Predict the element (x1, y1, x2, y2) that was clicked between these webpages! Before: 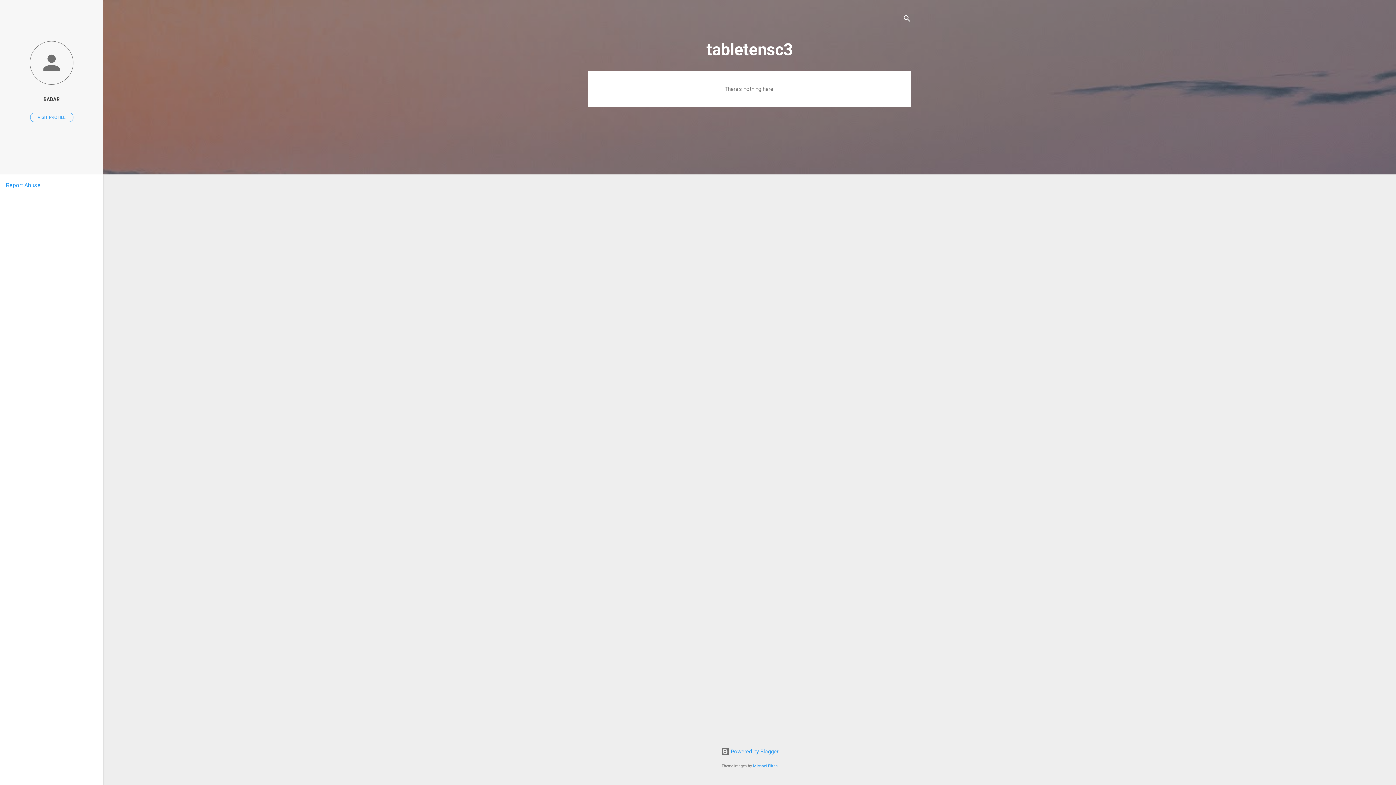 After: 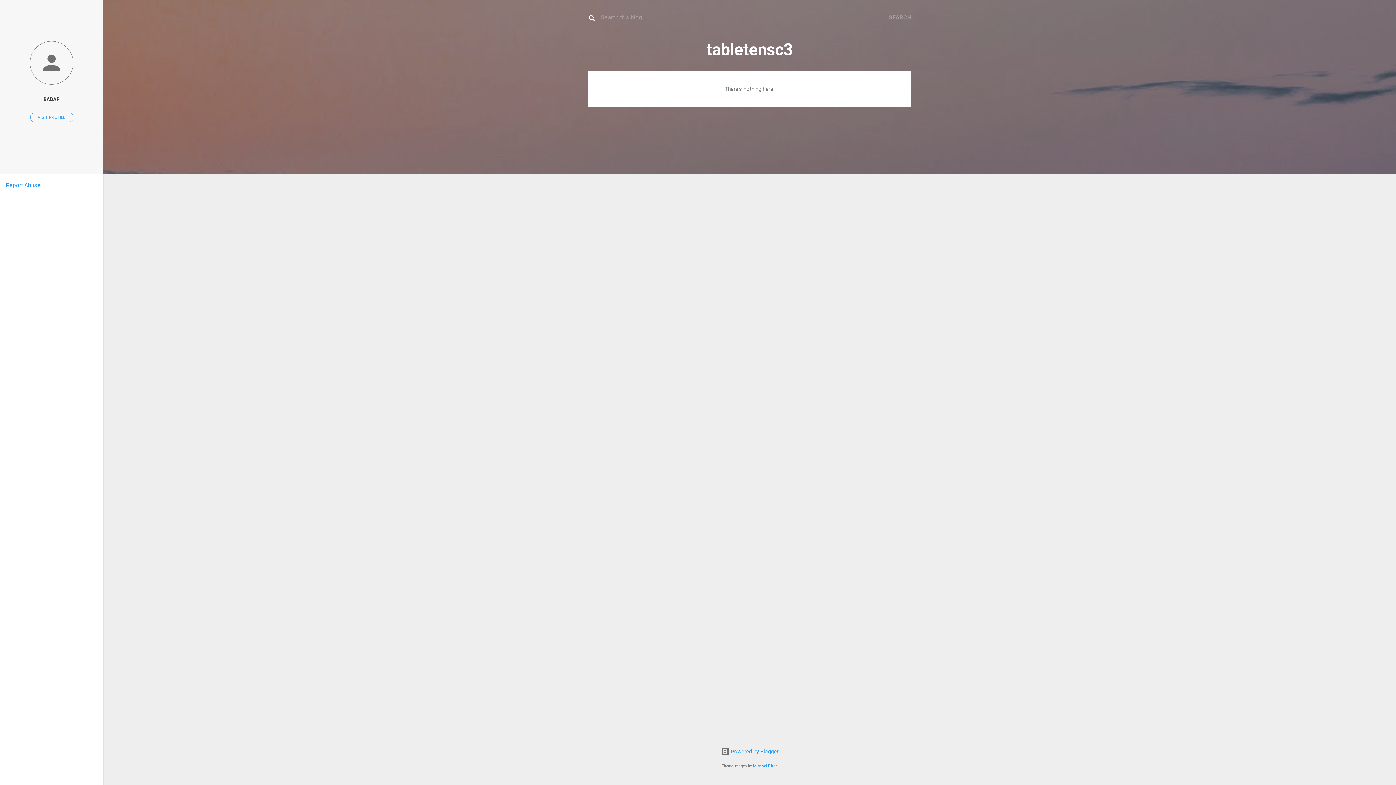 Action: bbox: (902, 8, 911, 30) label: Search